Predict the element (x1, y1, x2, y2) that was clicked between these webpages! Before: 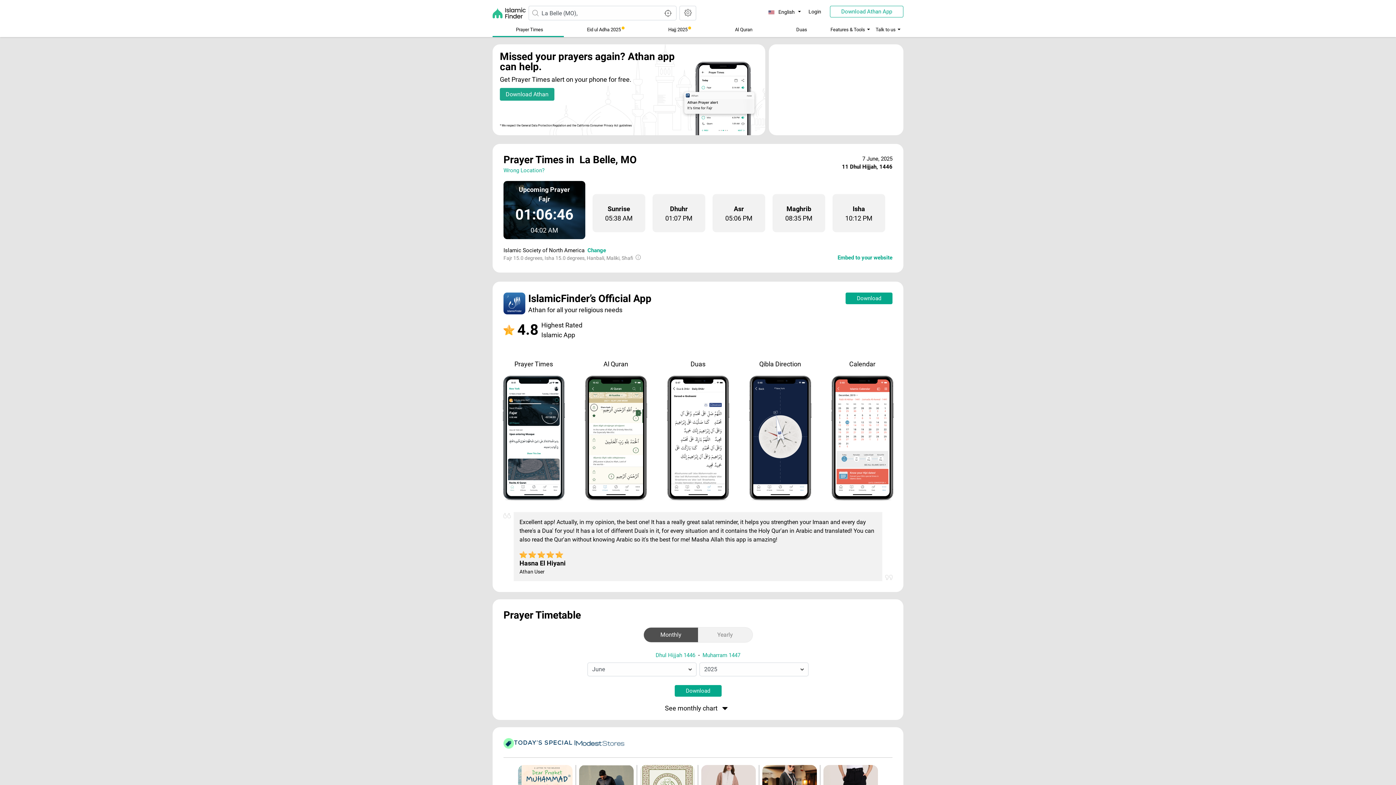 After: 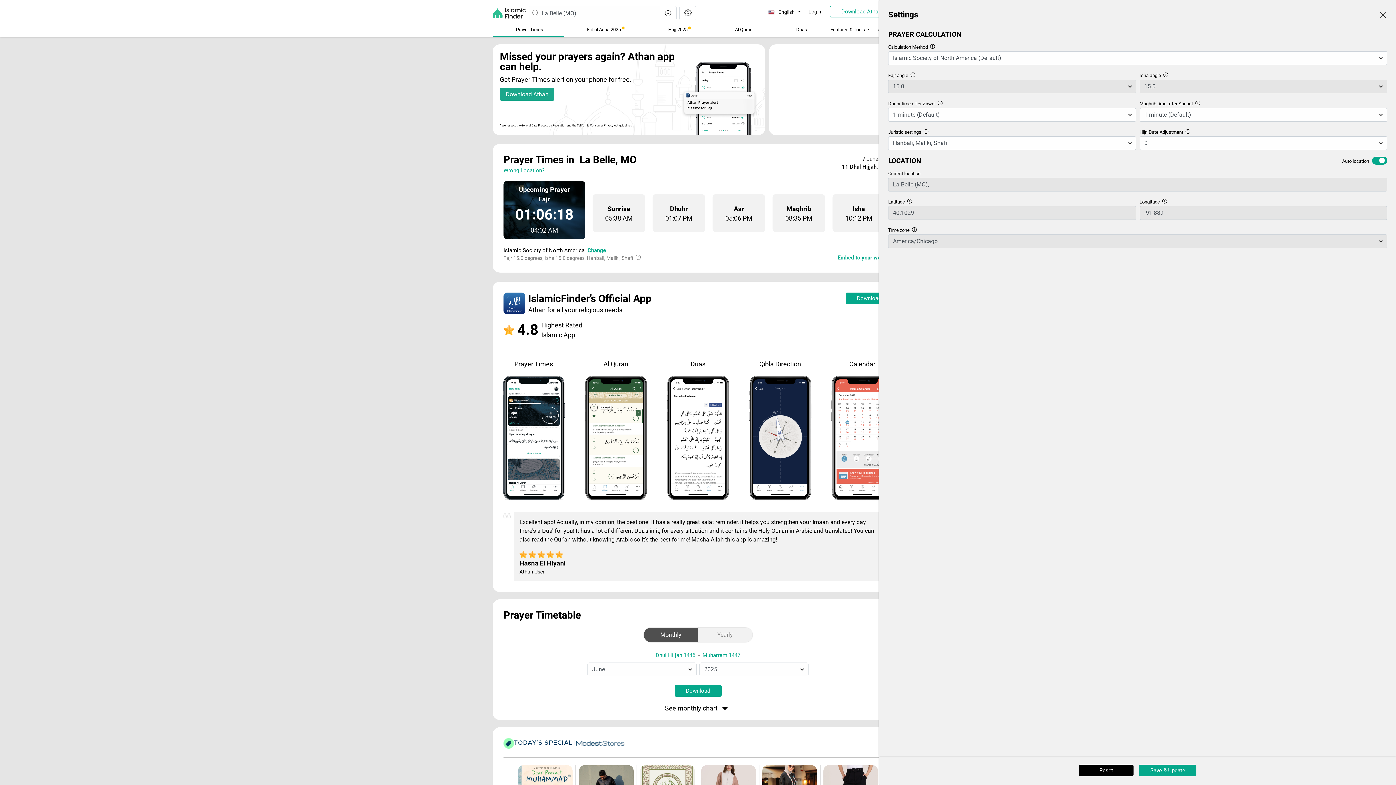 Action: bbox: (587, 247, 606, 253) label: Change